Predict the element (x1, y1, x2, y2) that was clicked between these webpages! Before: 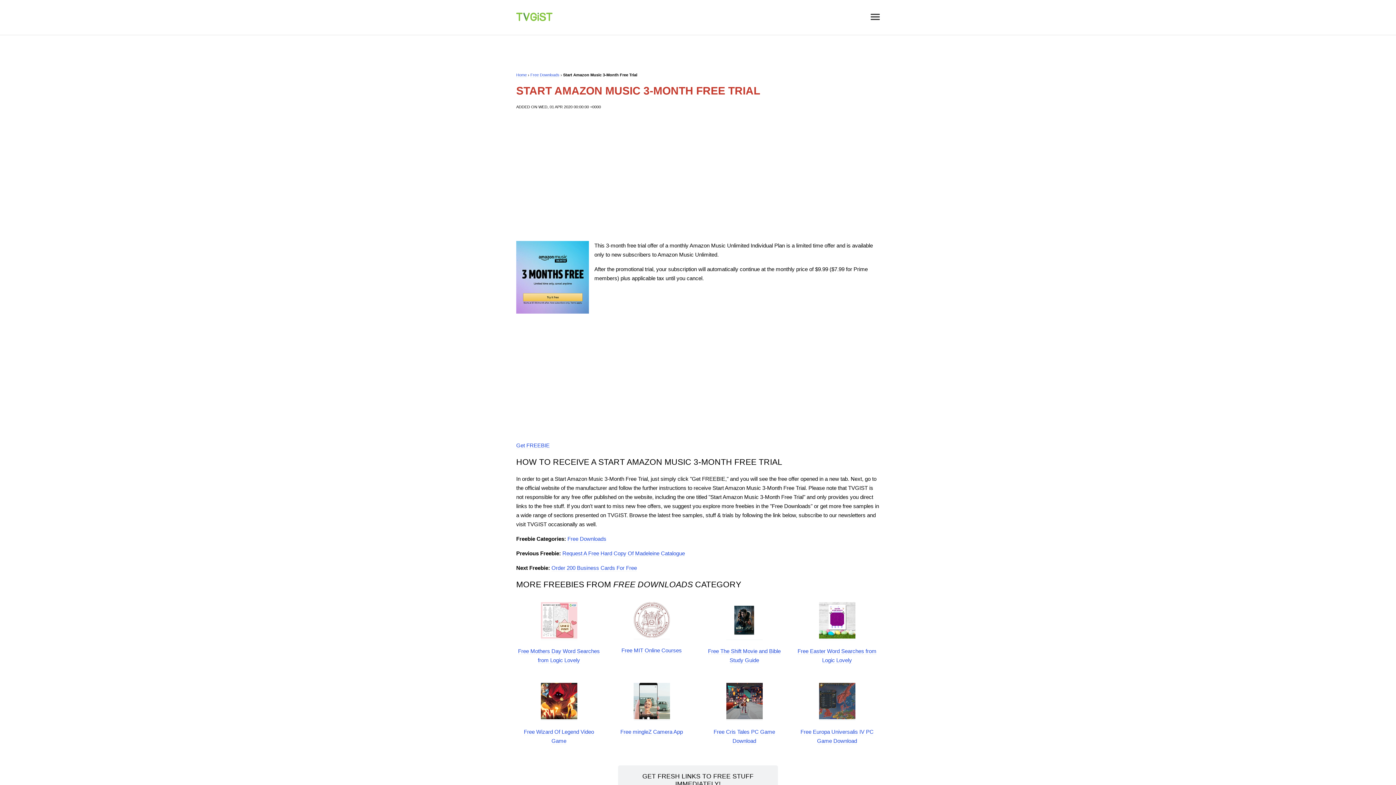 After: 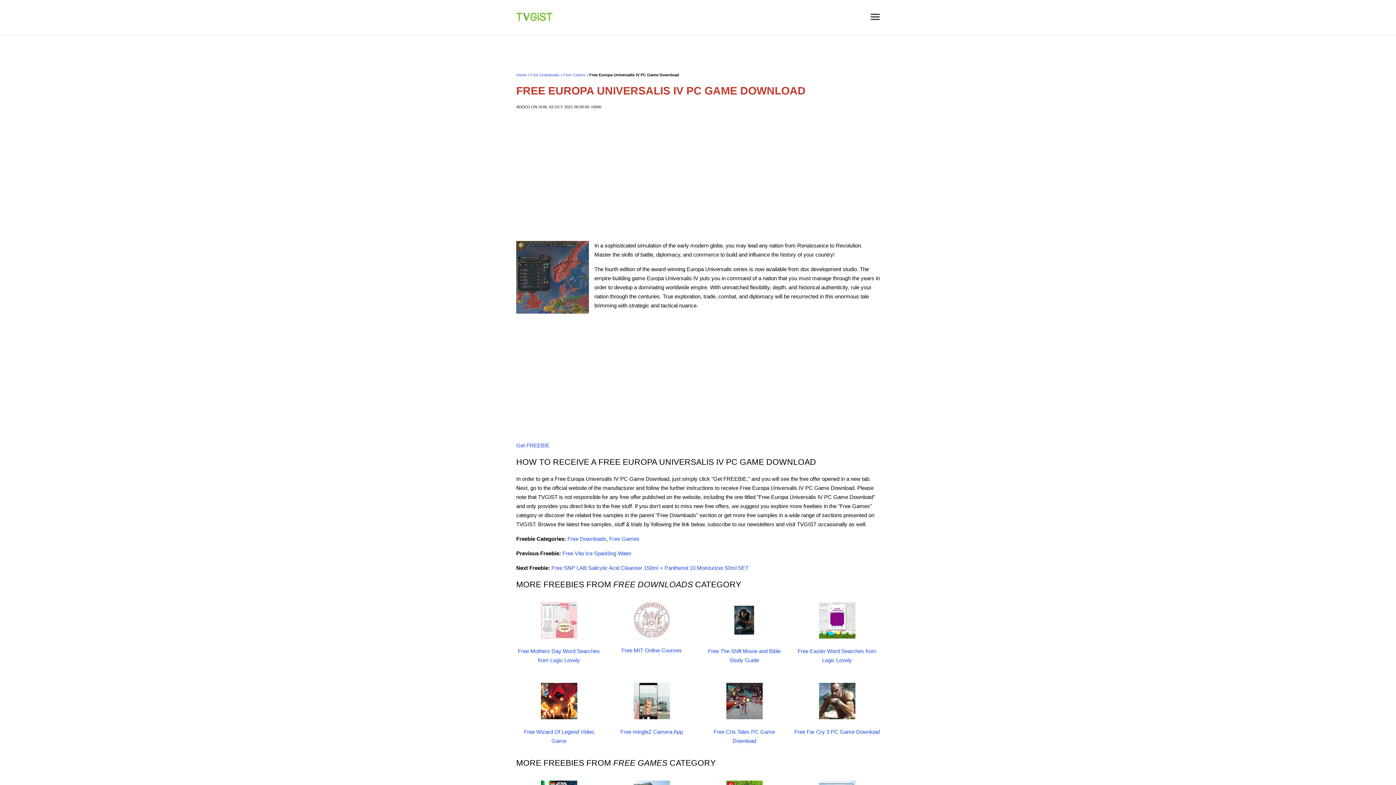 Action: bbox: (819, 714, 855, 721)